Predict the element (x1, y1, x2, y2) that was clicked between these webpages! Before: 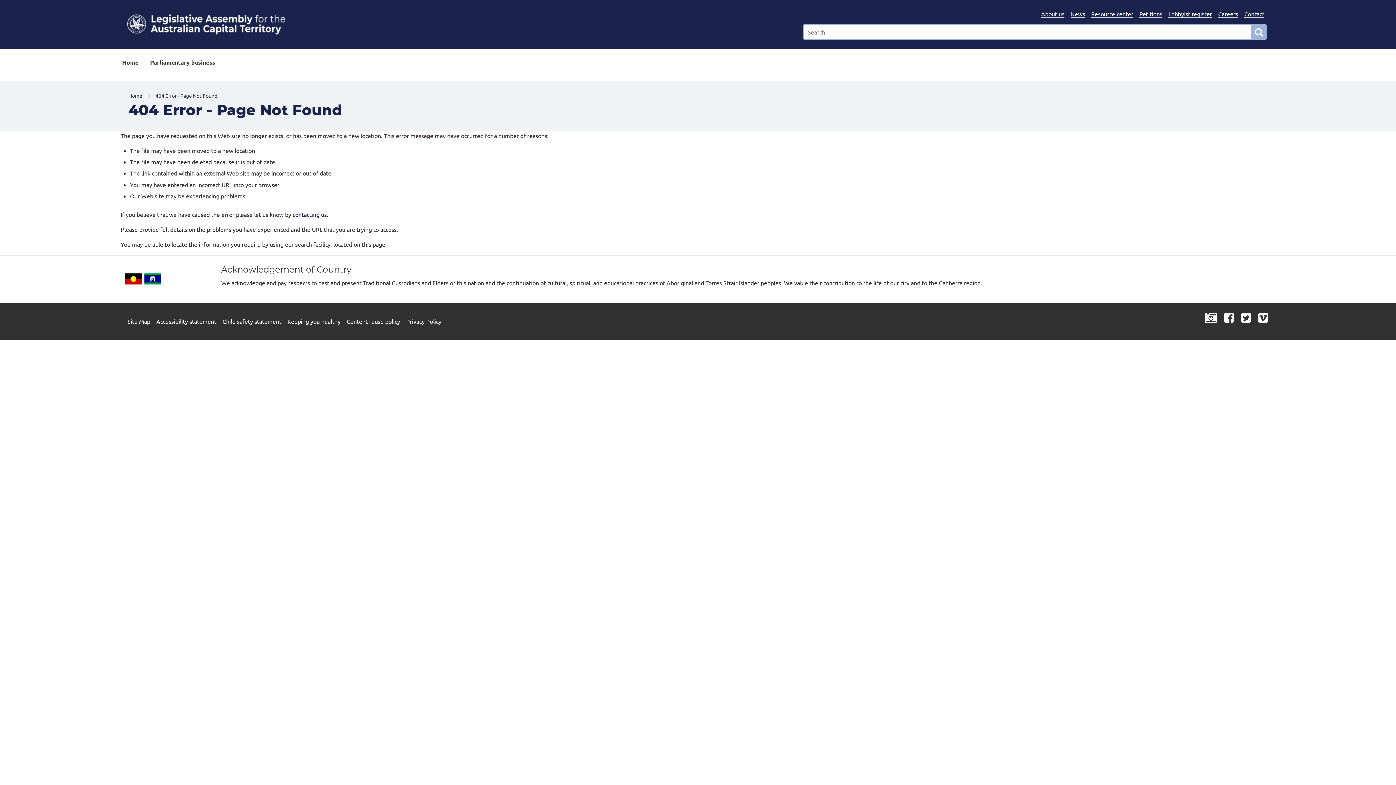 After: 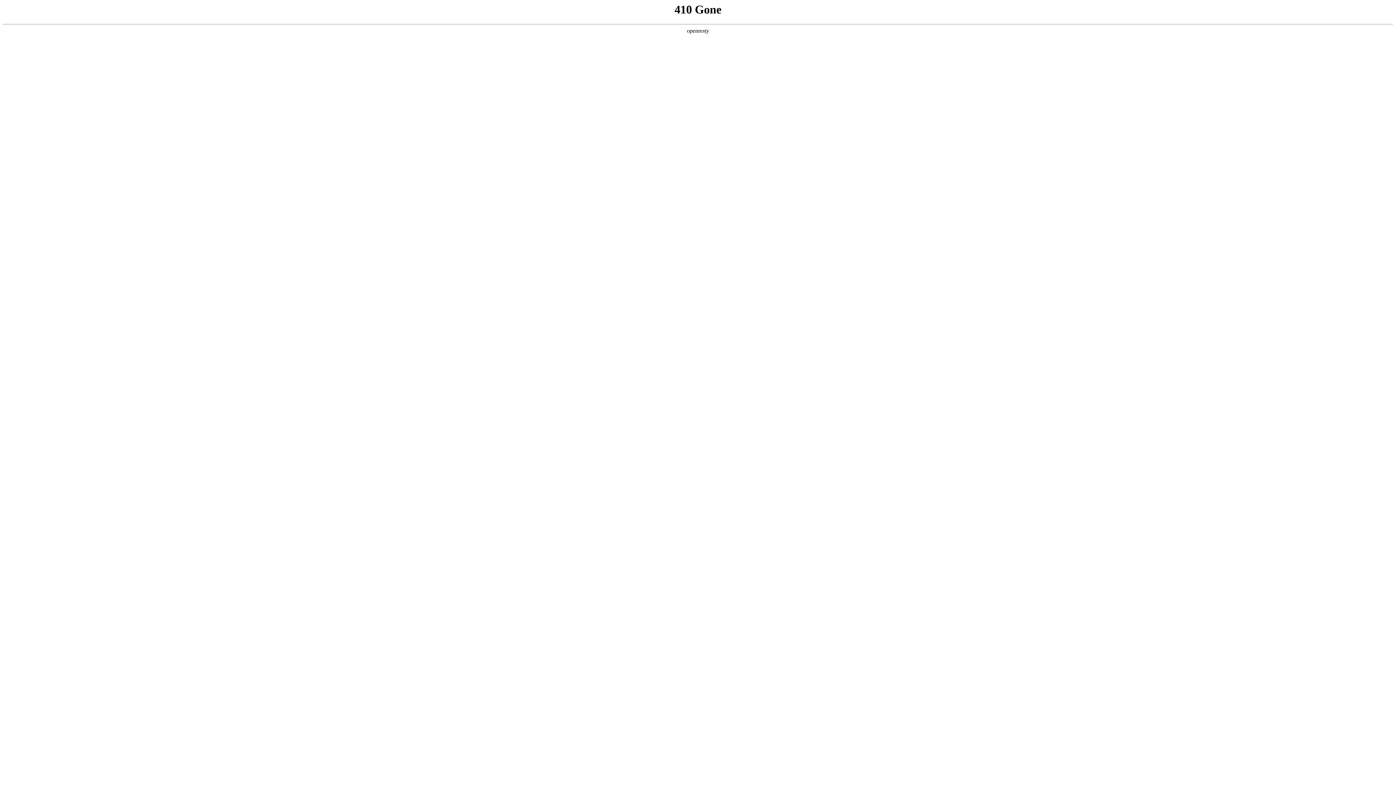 Action: bbox: (287, 317, 340, 325) label: Keeping you healthy